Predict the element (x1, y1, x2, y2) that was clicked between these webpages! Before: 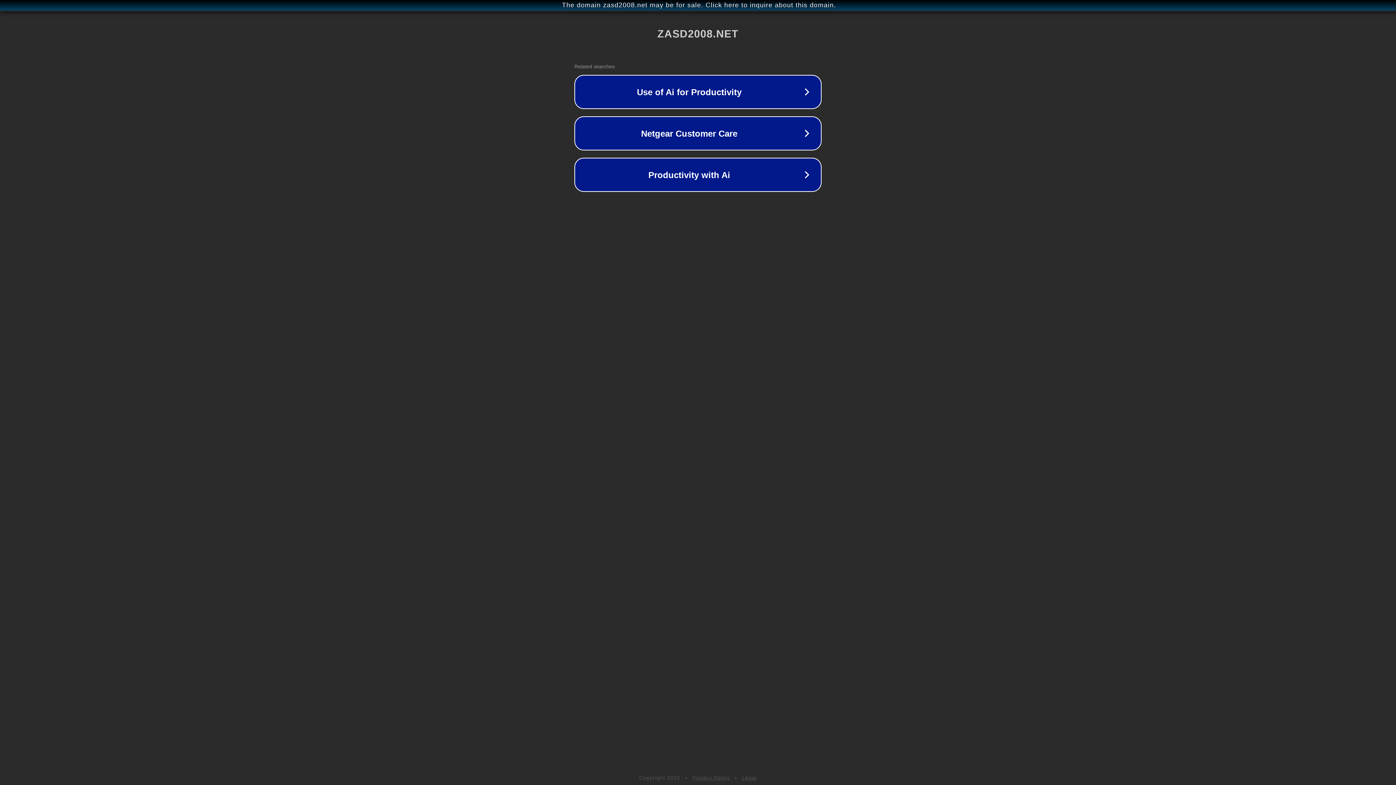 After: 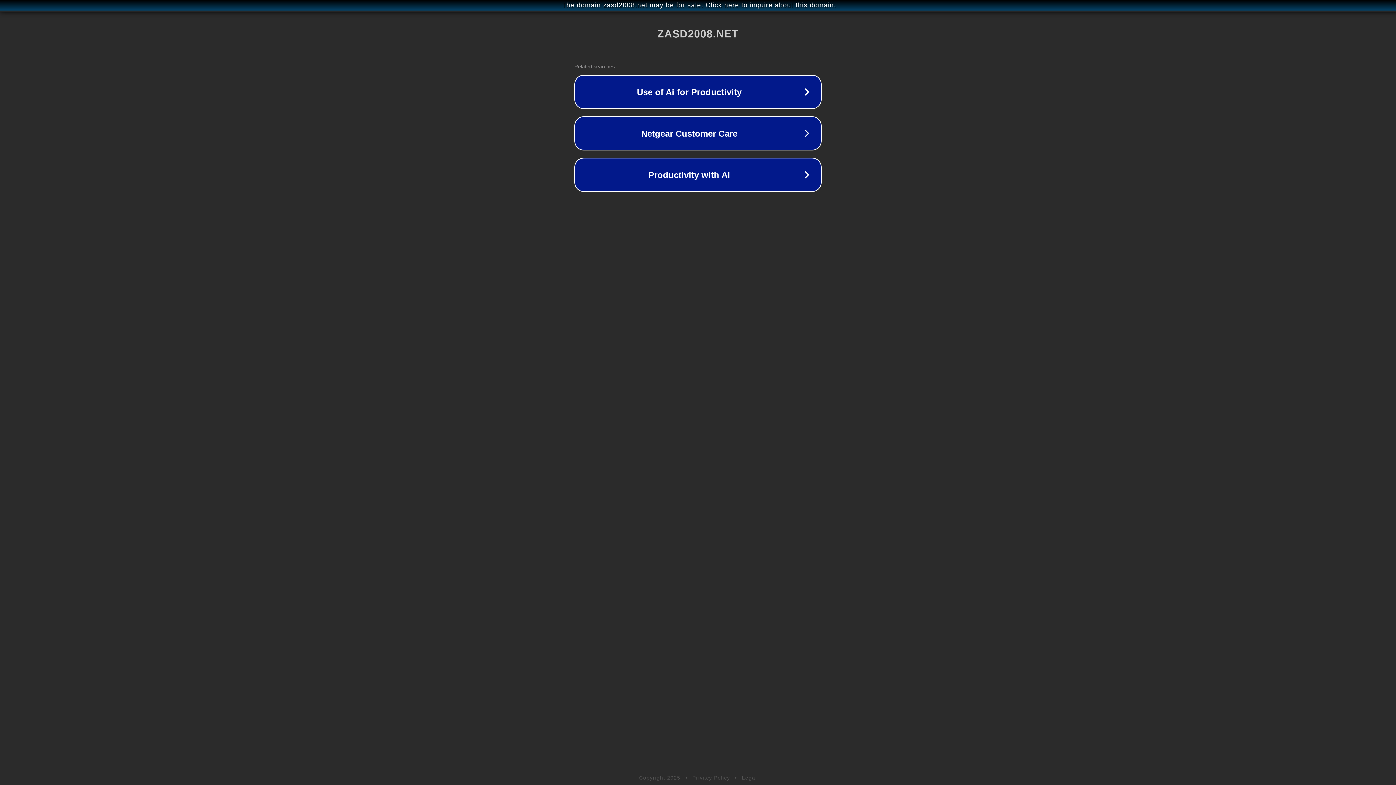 Action: bbox: (742, 775, 757, 781) label: Legal